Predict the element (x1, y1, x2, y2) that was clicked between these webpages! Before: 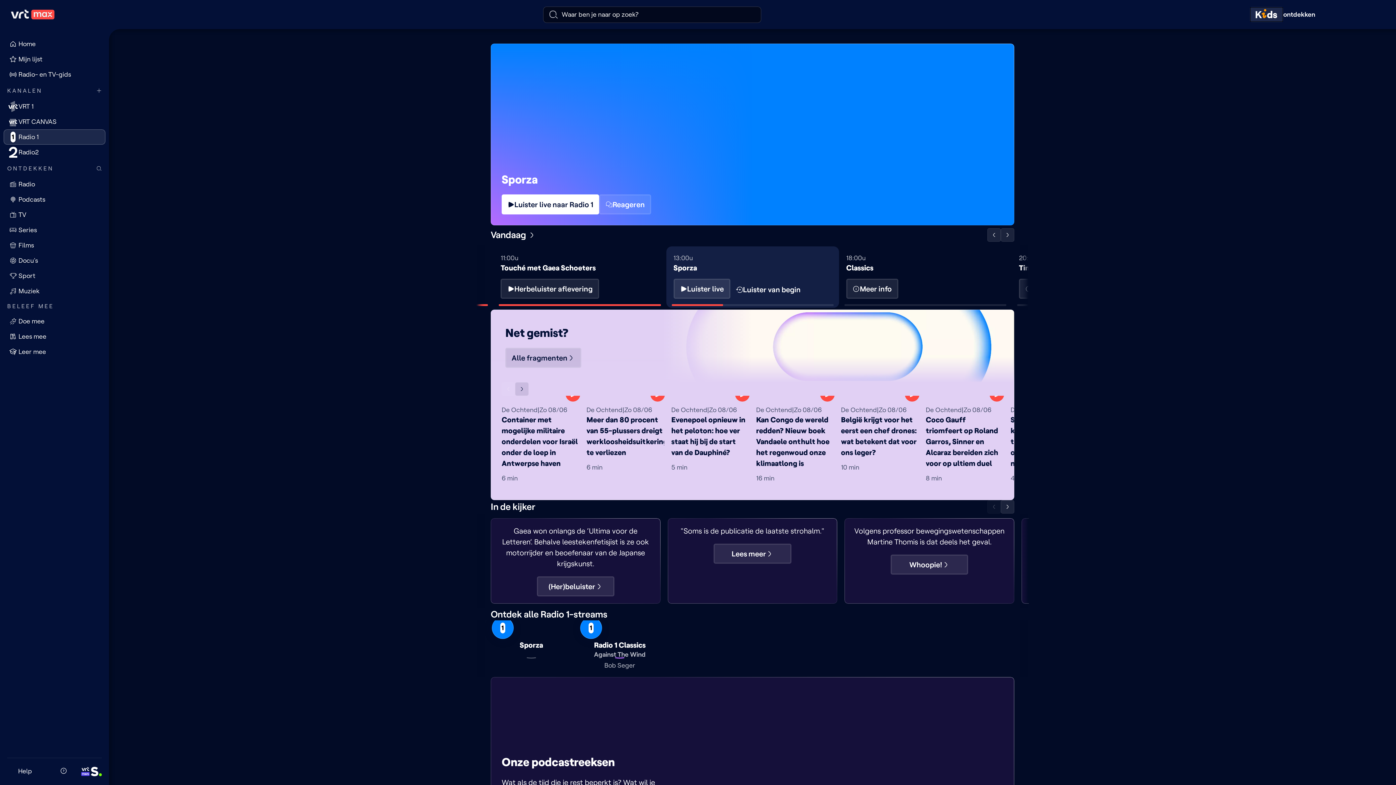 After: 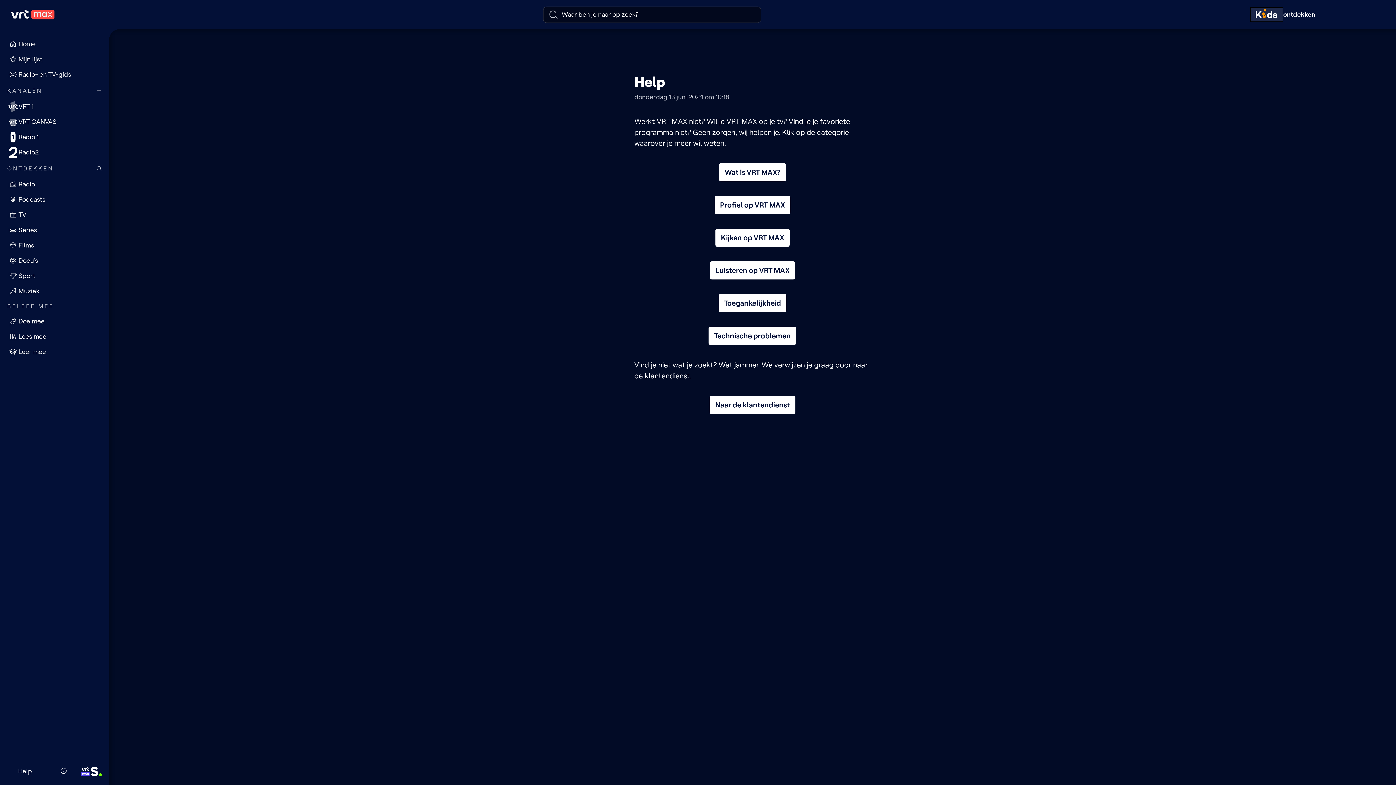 Action: bbox: (7, 765, 32, 778) label: Help